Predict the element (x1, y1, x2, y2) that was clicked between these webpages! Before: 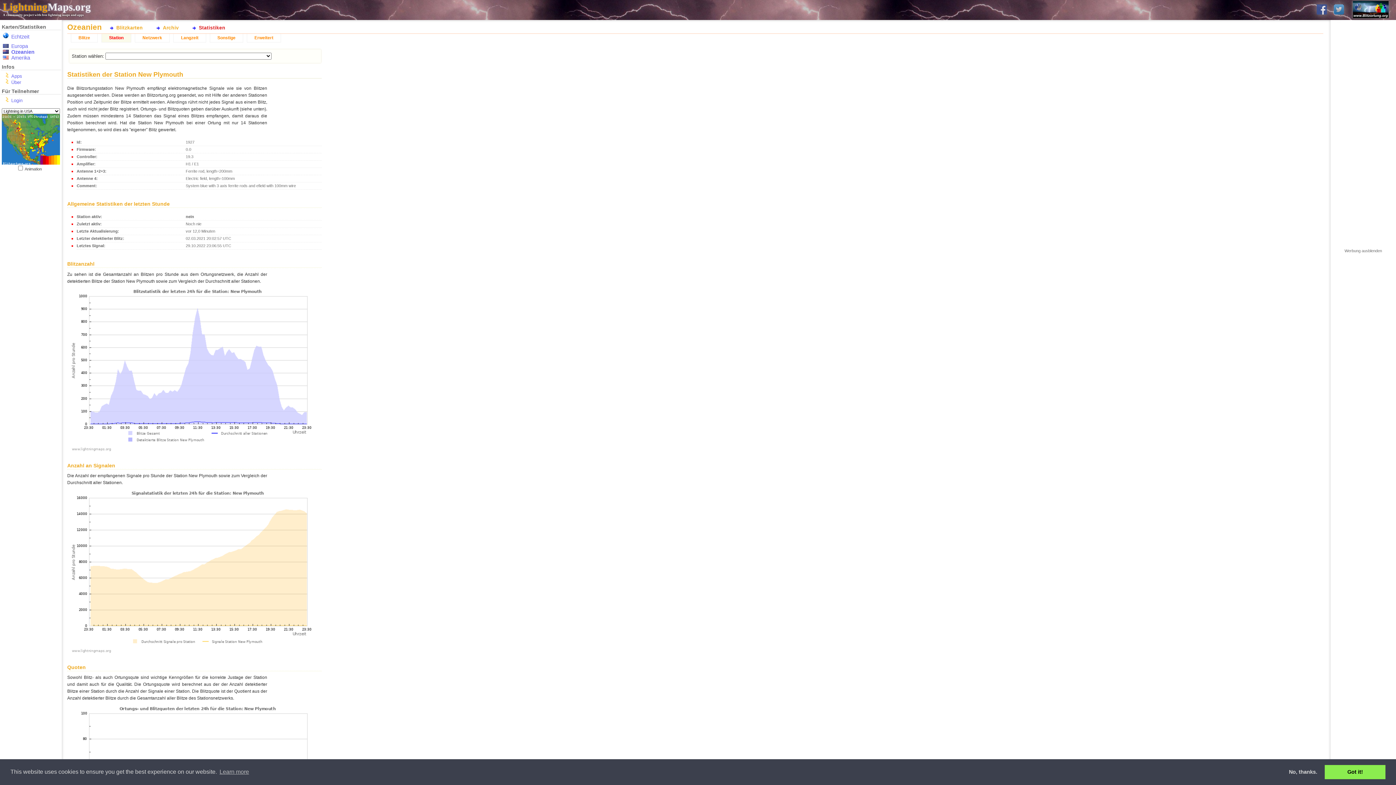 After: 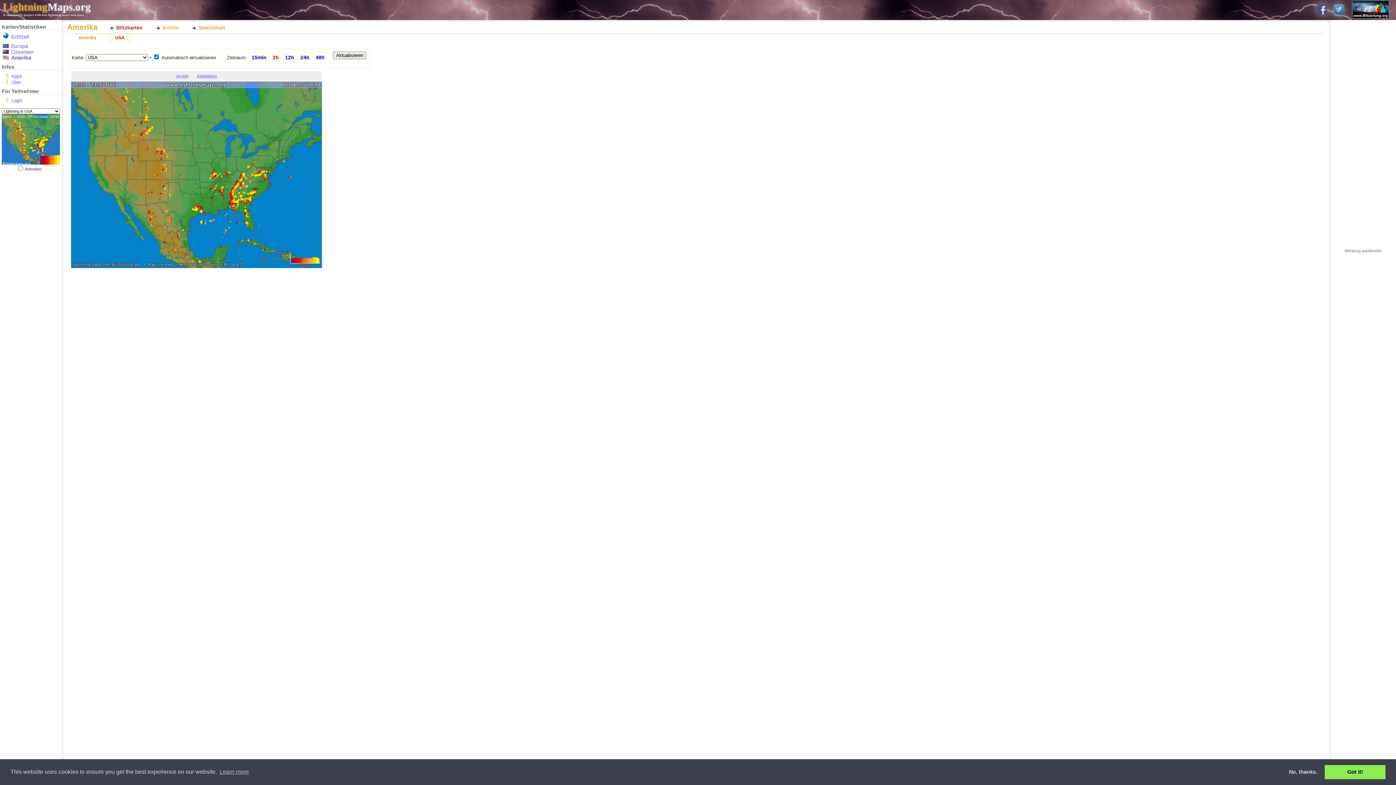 Action: bbox: (1, 161, 60, 165)